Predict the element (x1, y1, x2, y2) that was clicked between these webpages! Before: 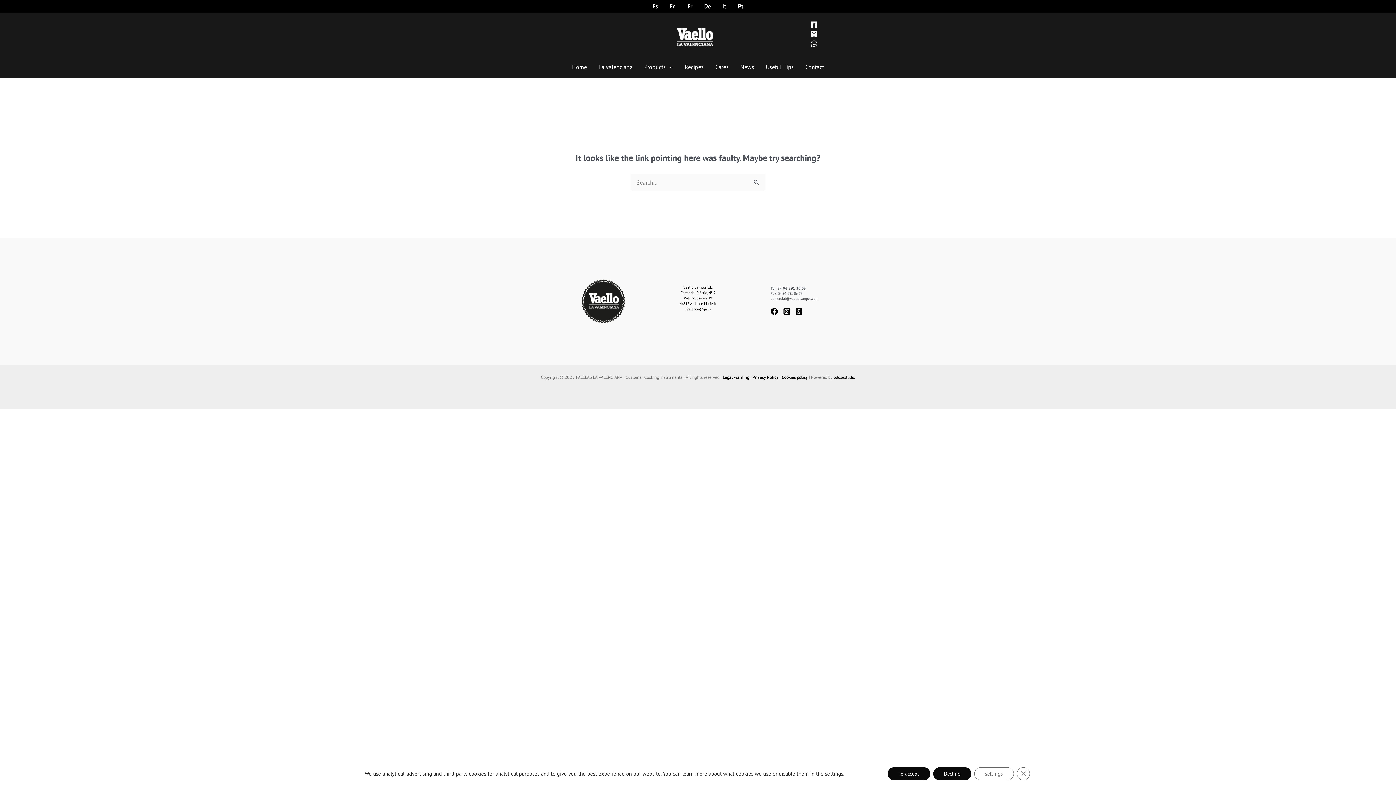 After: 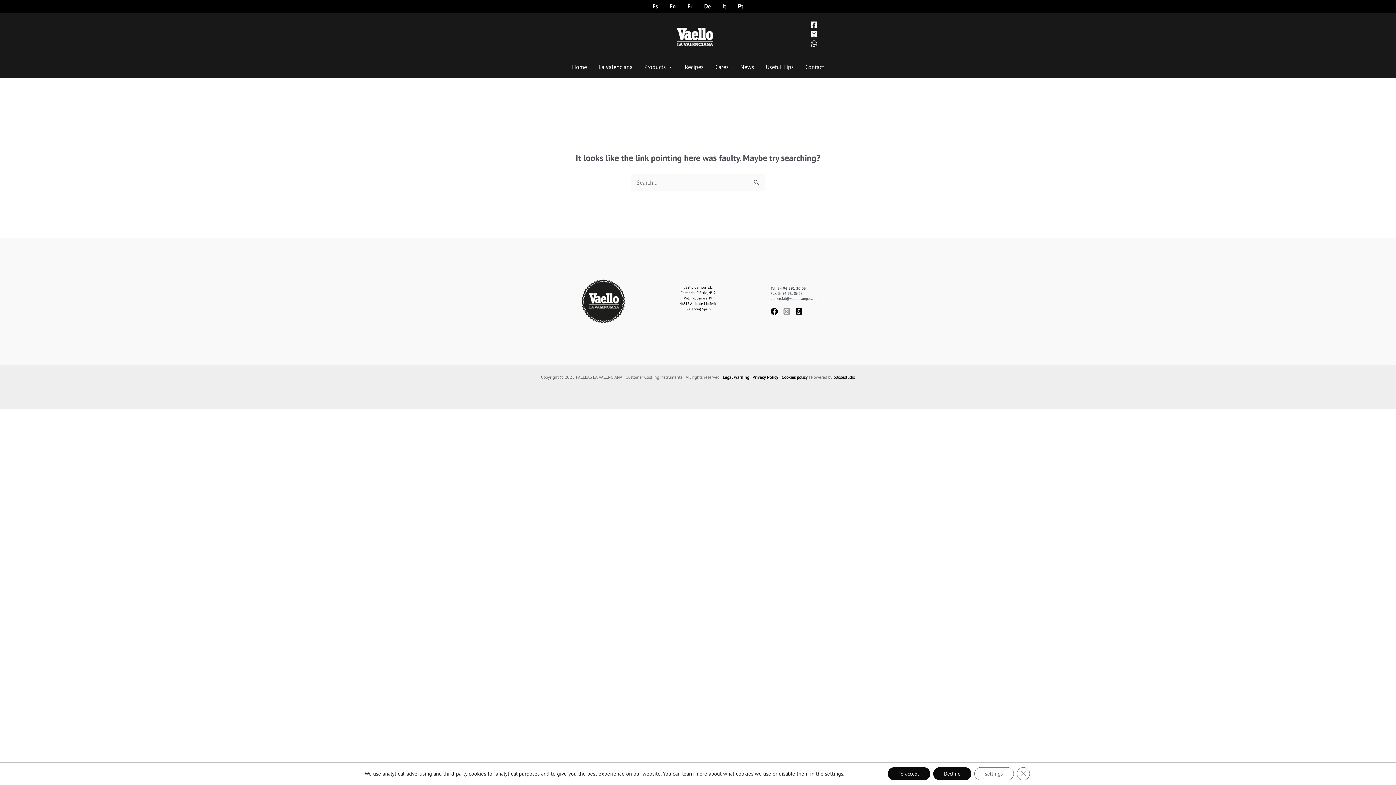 Action: label: instagram-square bbox: (783, 307, 794, 315)